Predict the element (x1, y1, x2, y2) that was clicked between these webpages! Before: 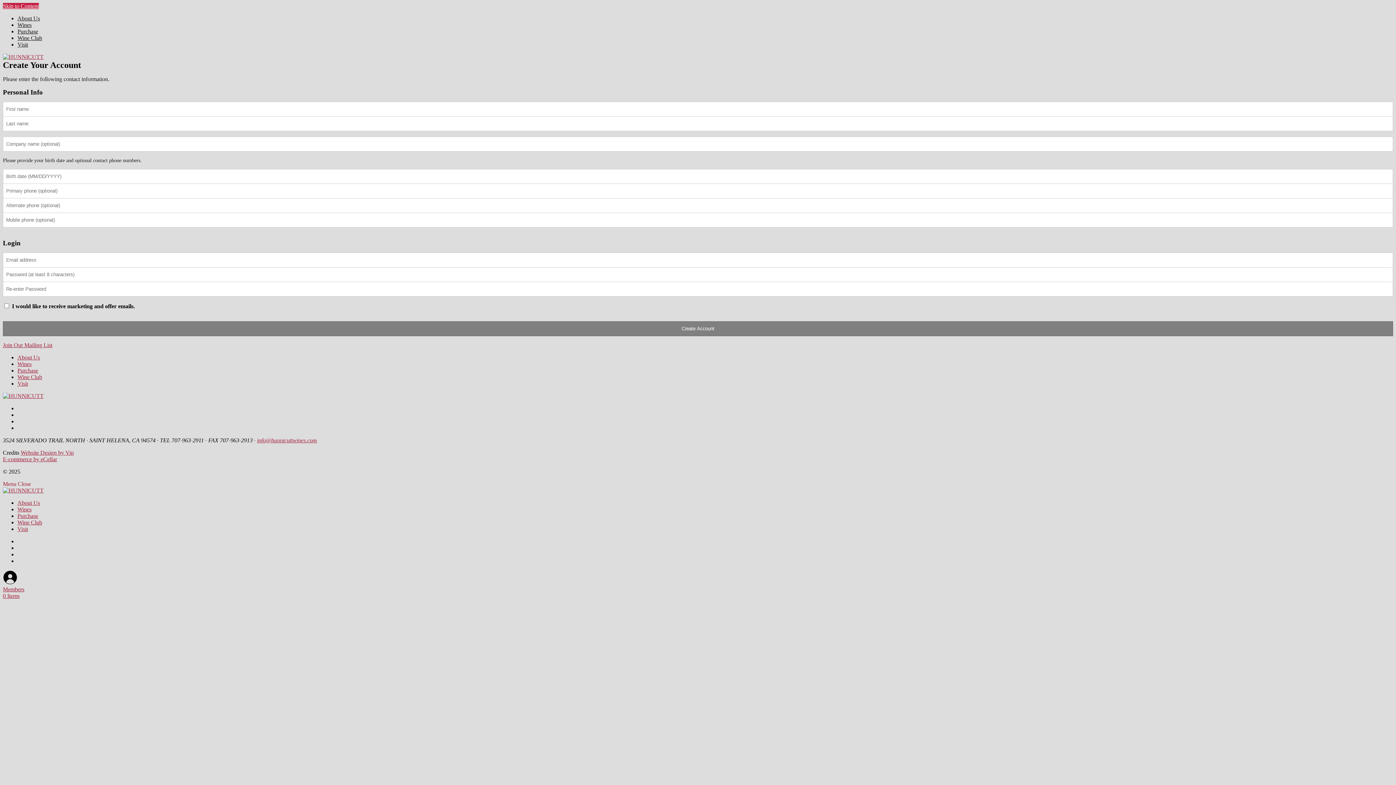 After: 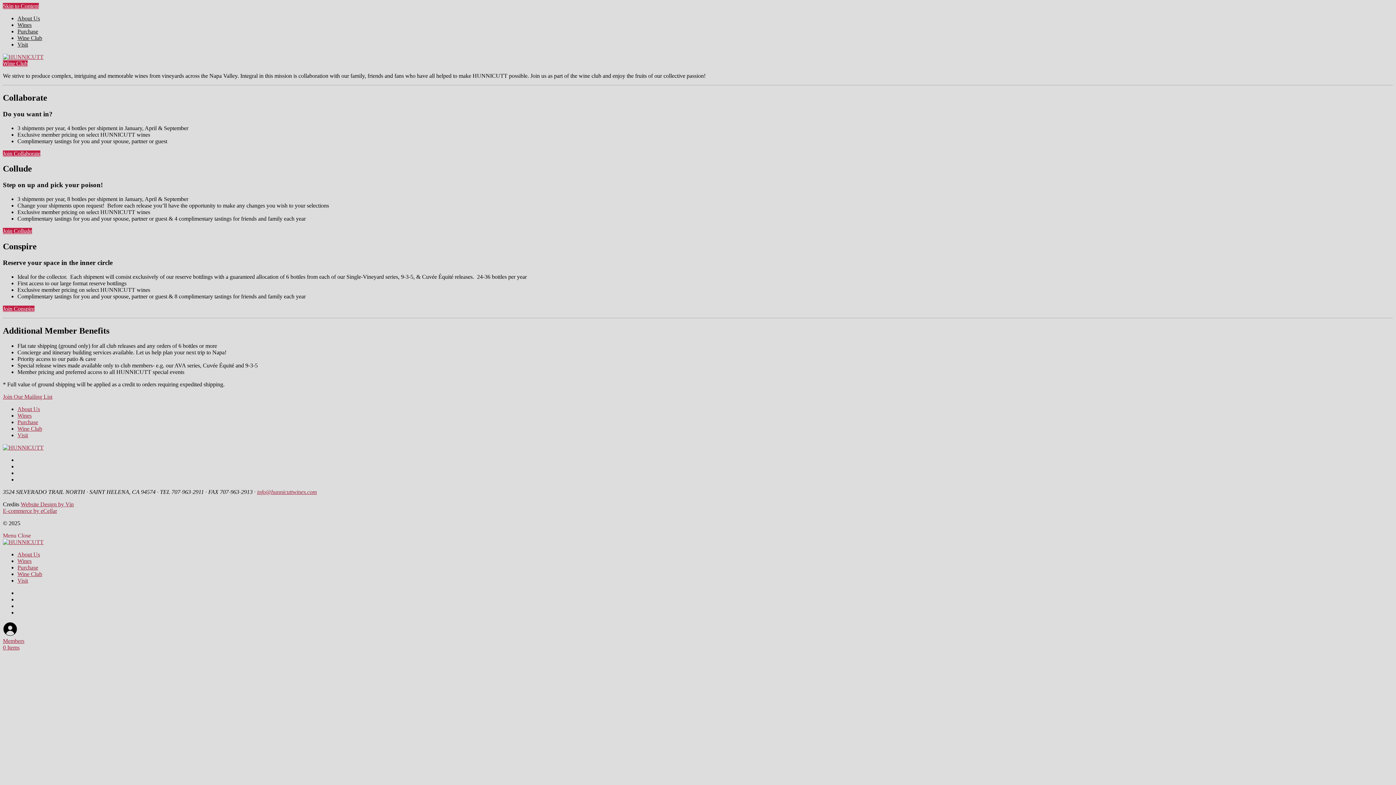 Action: bbox: (17, 374, 42, 380) label: Wine Club